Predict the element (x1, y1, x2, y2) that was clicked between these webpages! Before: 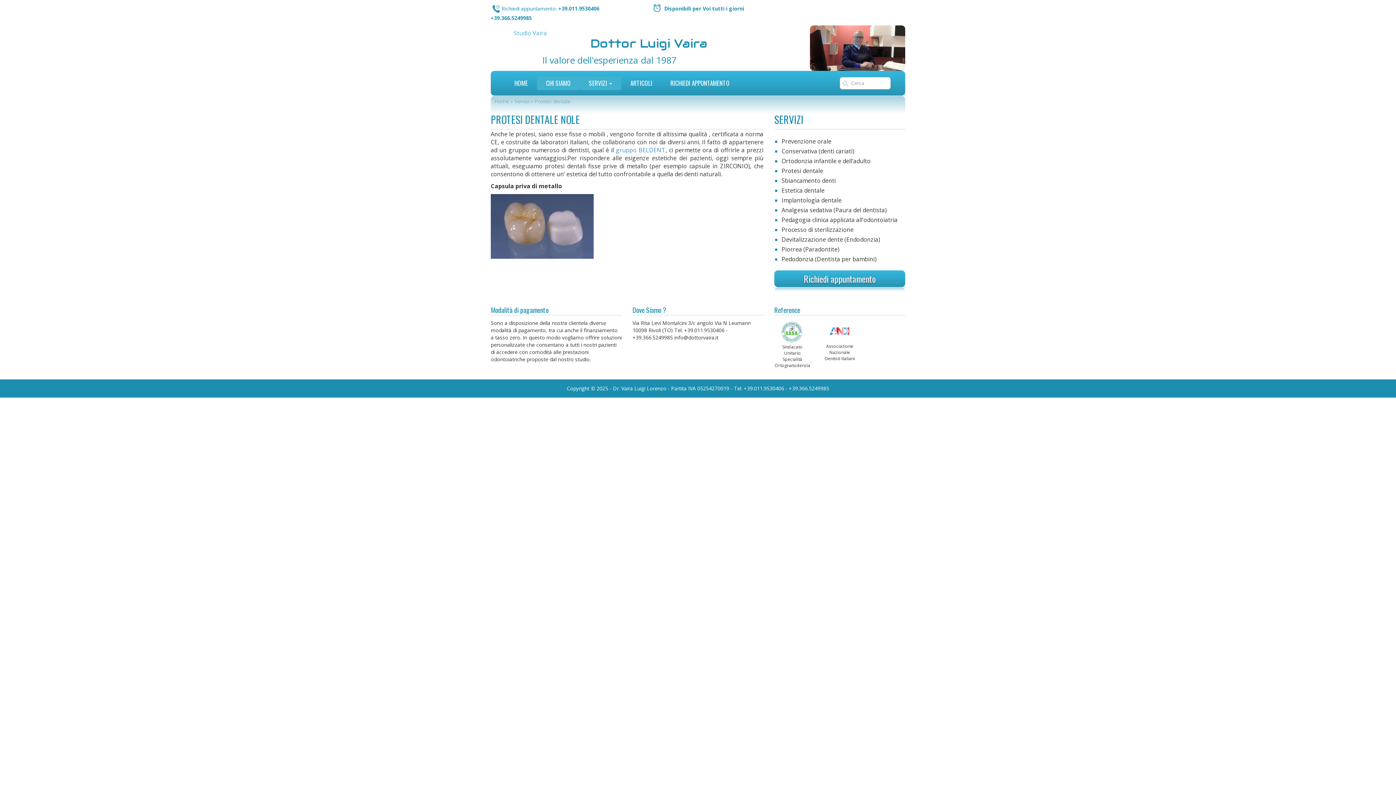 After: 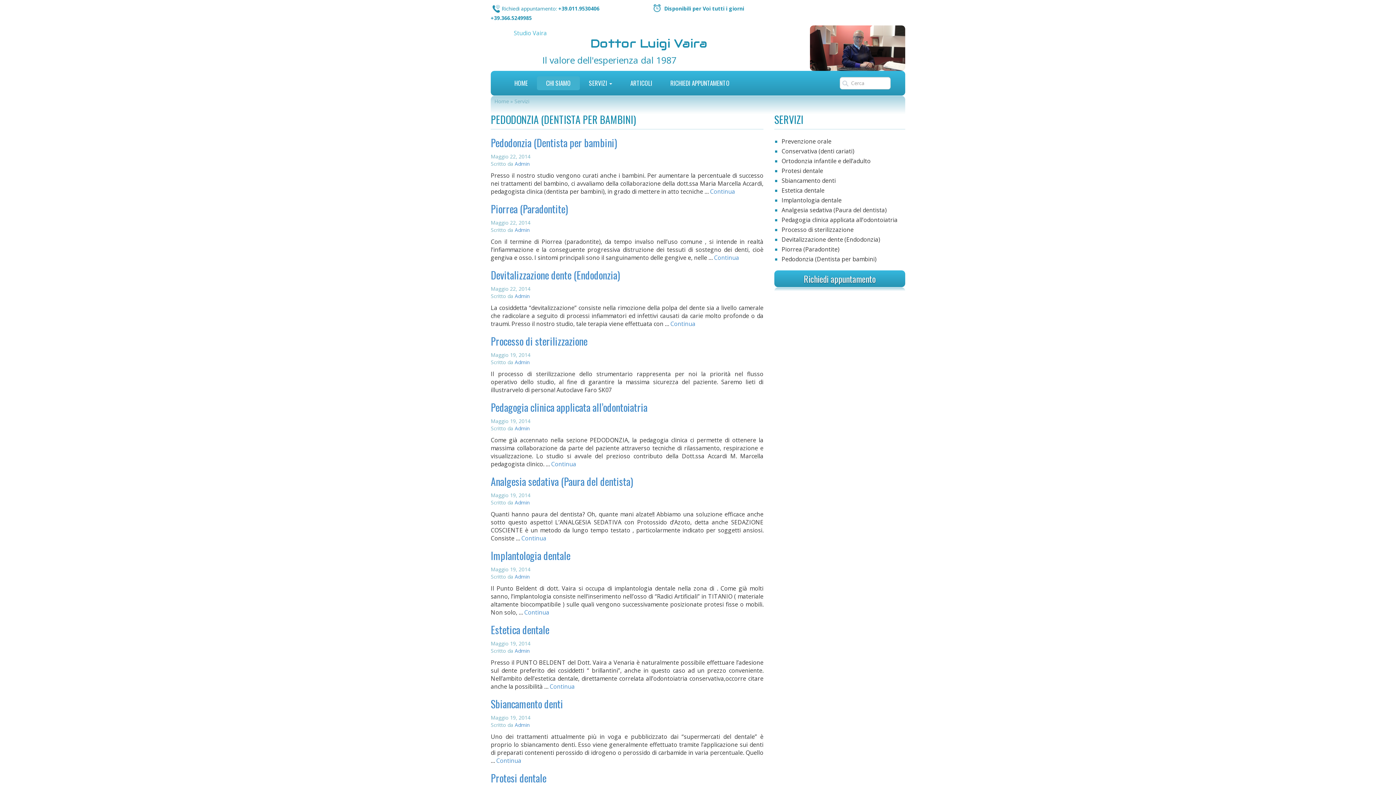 Action: label: Servizi bbox: (514, 97, 529, 104)